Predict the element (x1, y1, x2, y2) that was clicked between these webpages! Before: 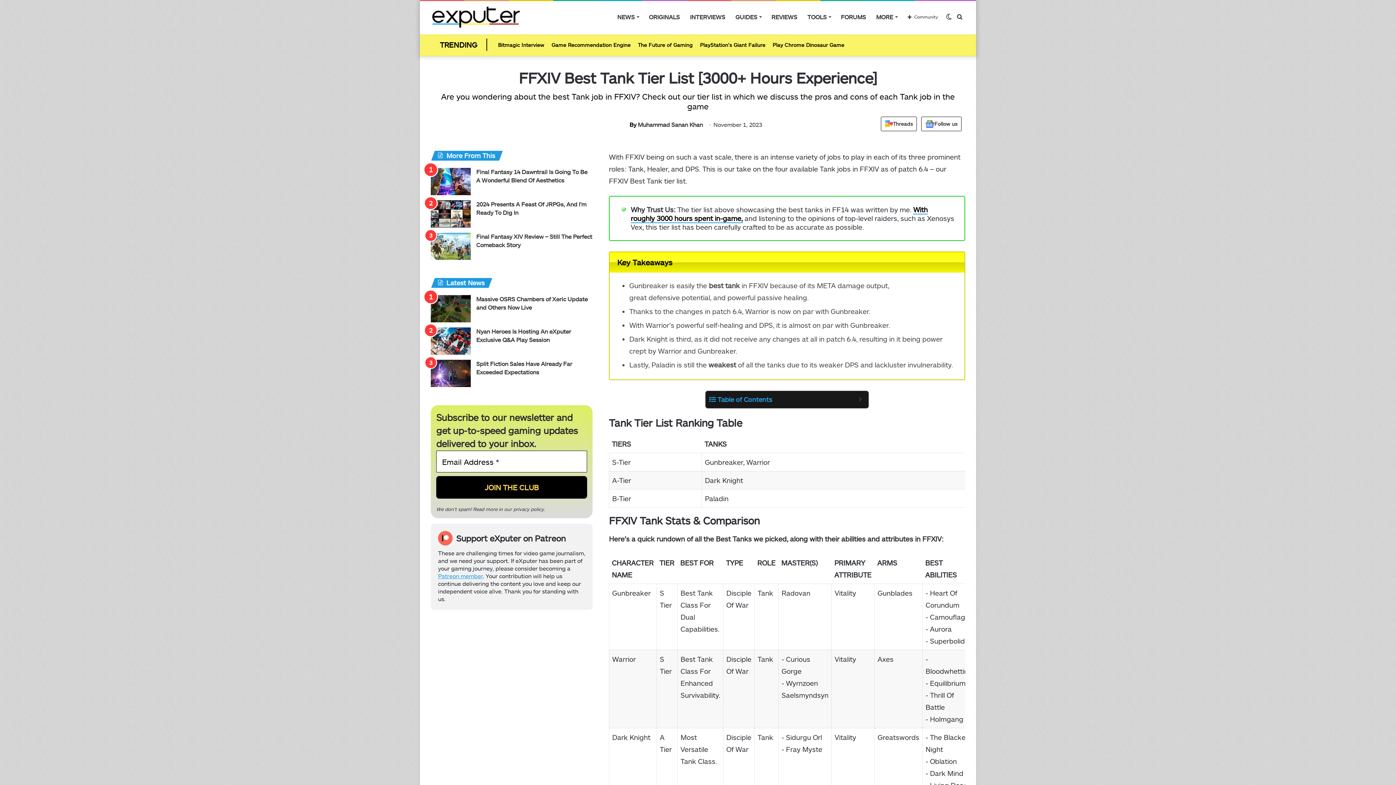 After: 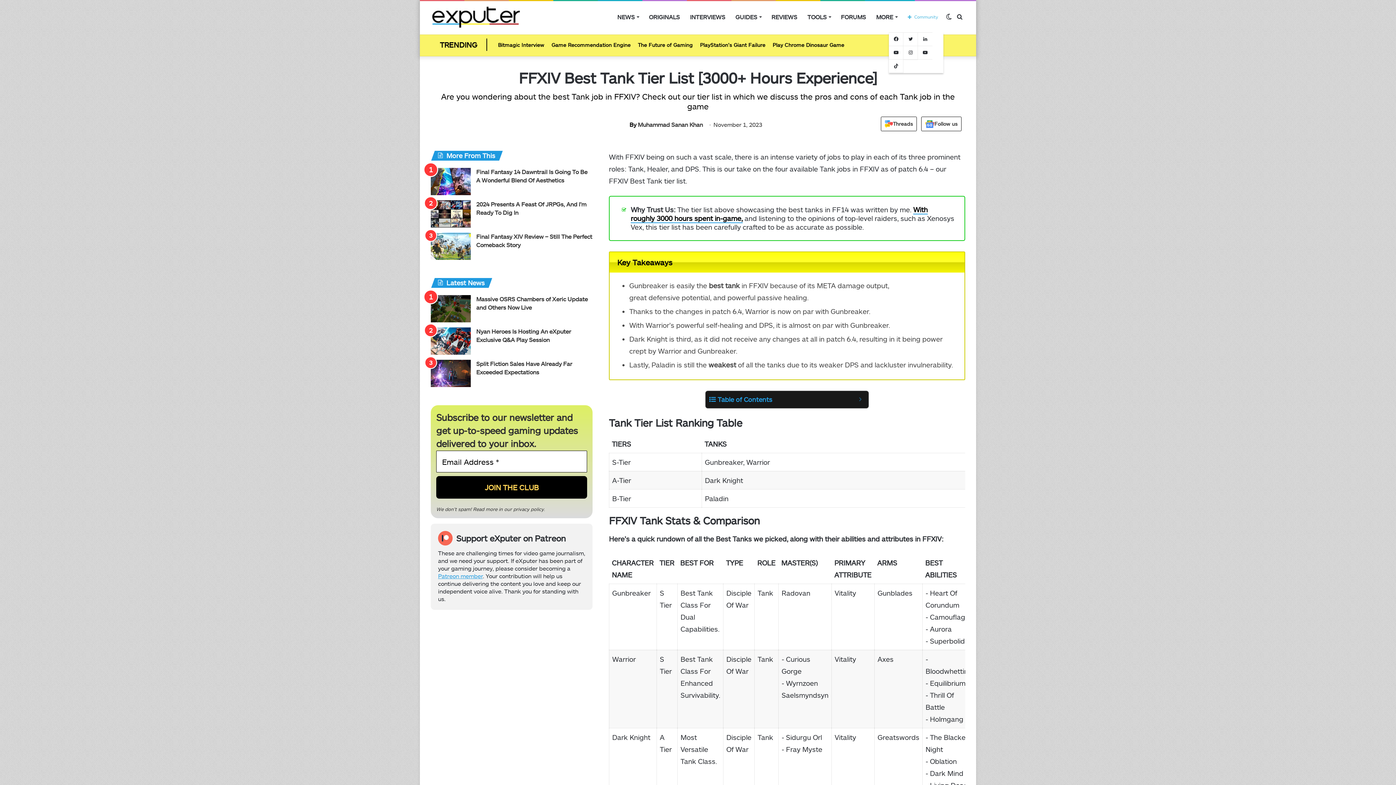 Action: bbox: (902, 1, 943, 32) label: Community